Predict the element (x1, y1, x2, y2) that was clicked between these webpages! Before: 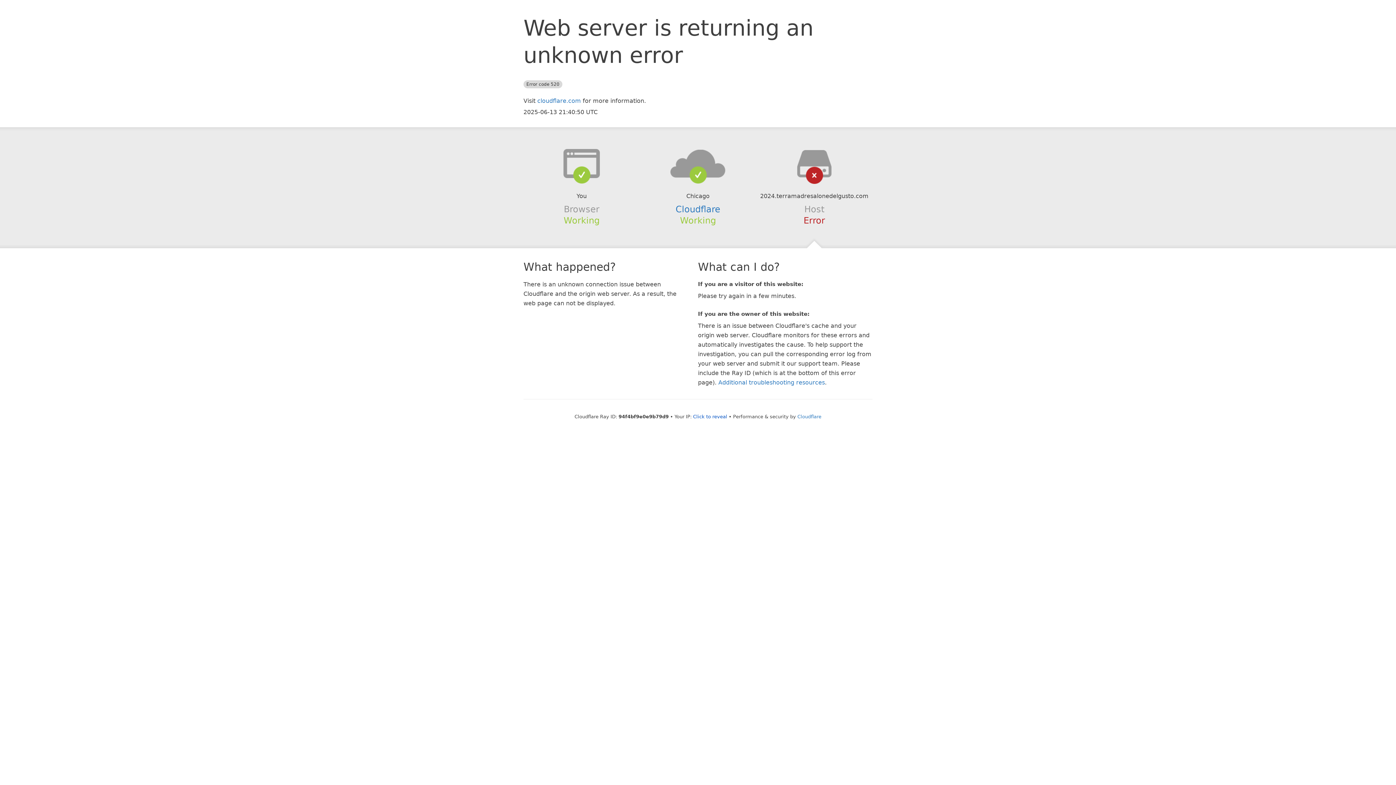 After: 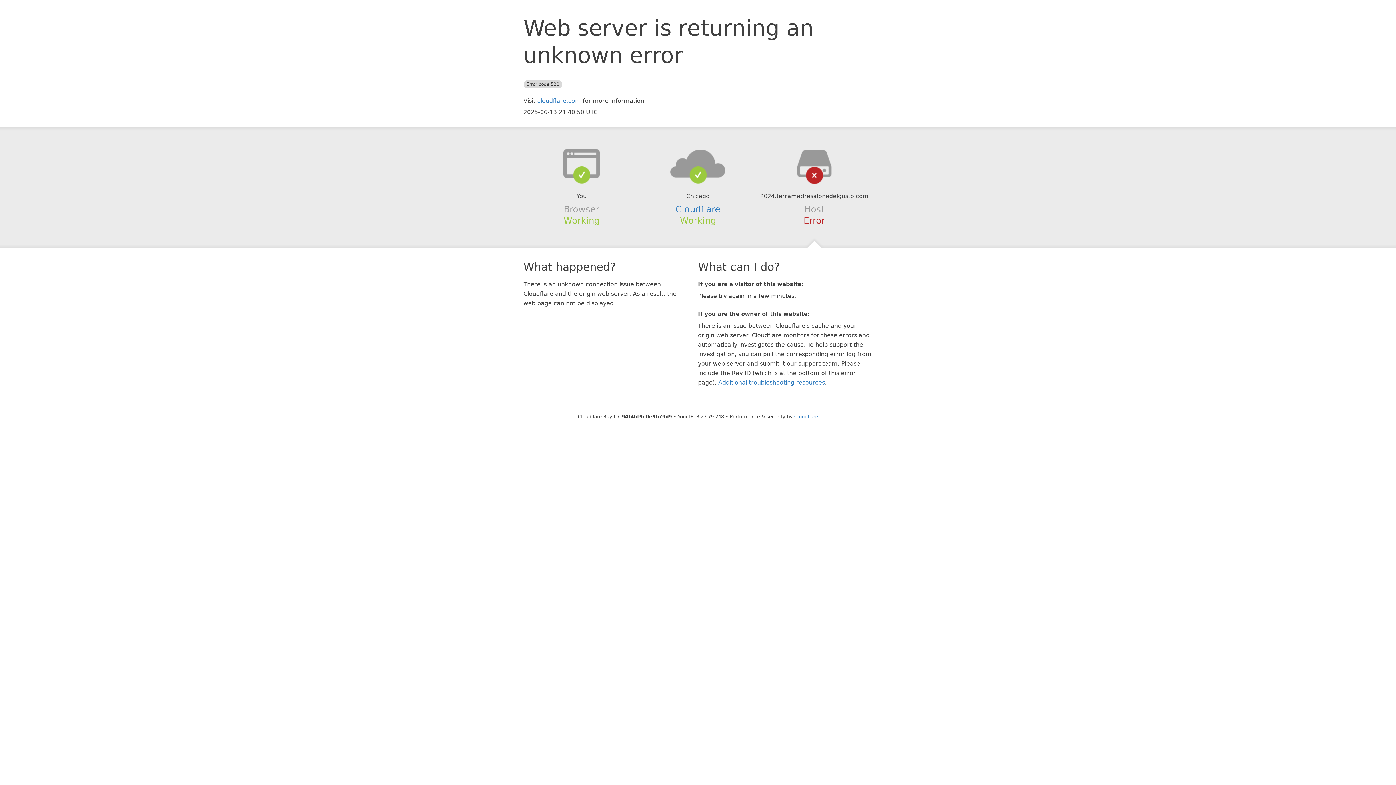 Action: label: Click to reveal bbox: (693, 414, 727, 419)